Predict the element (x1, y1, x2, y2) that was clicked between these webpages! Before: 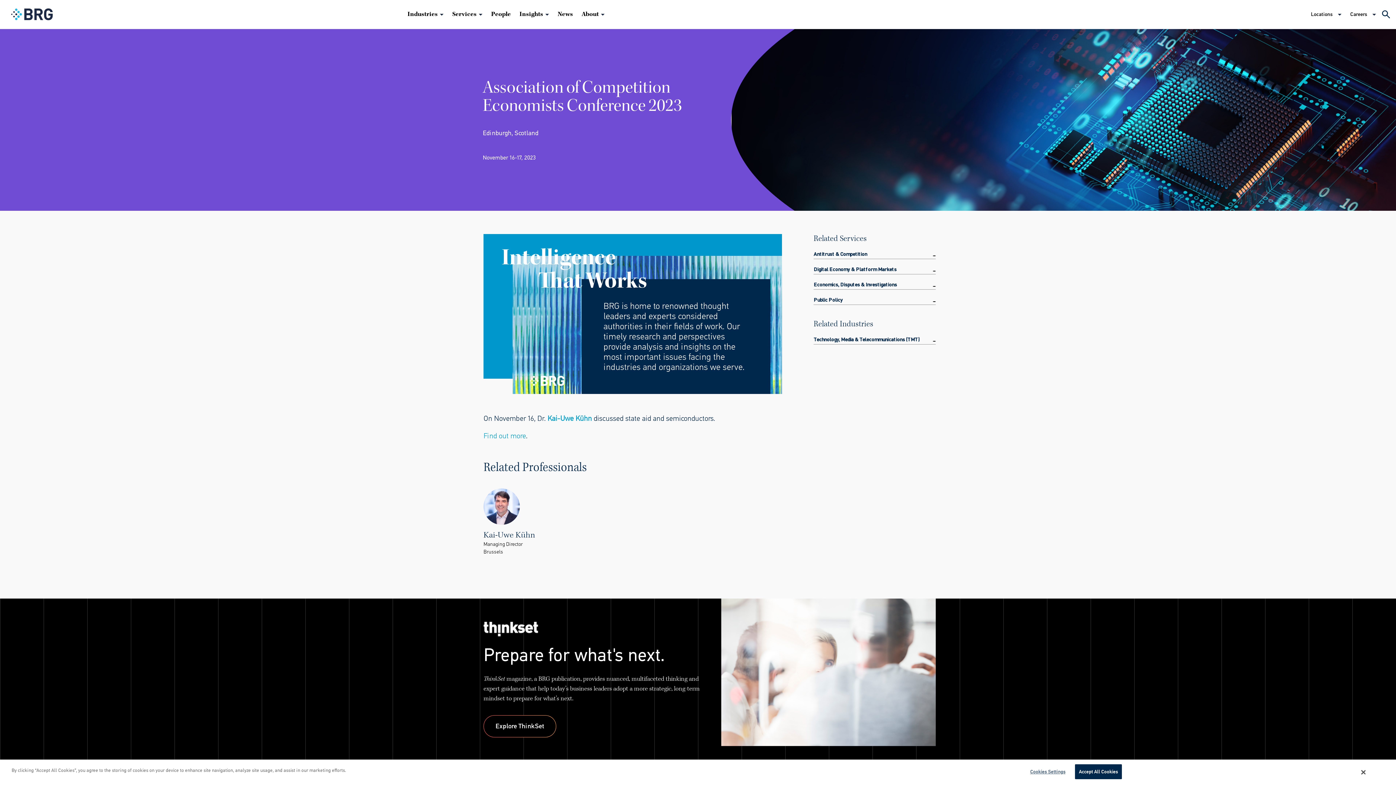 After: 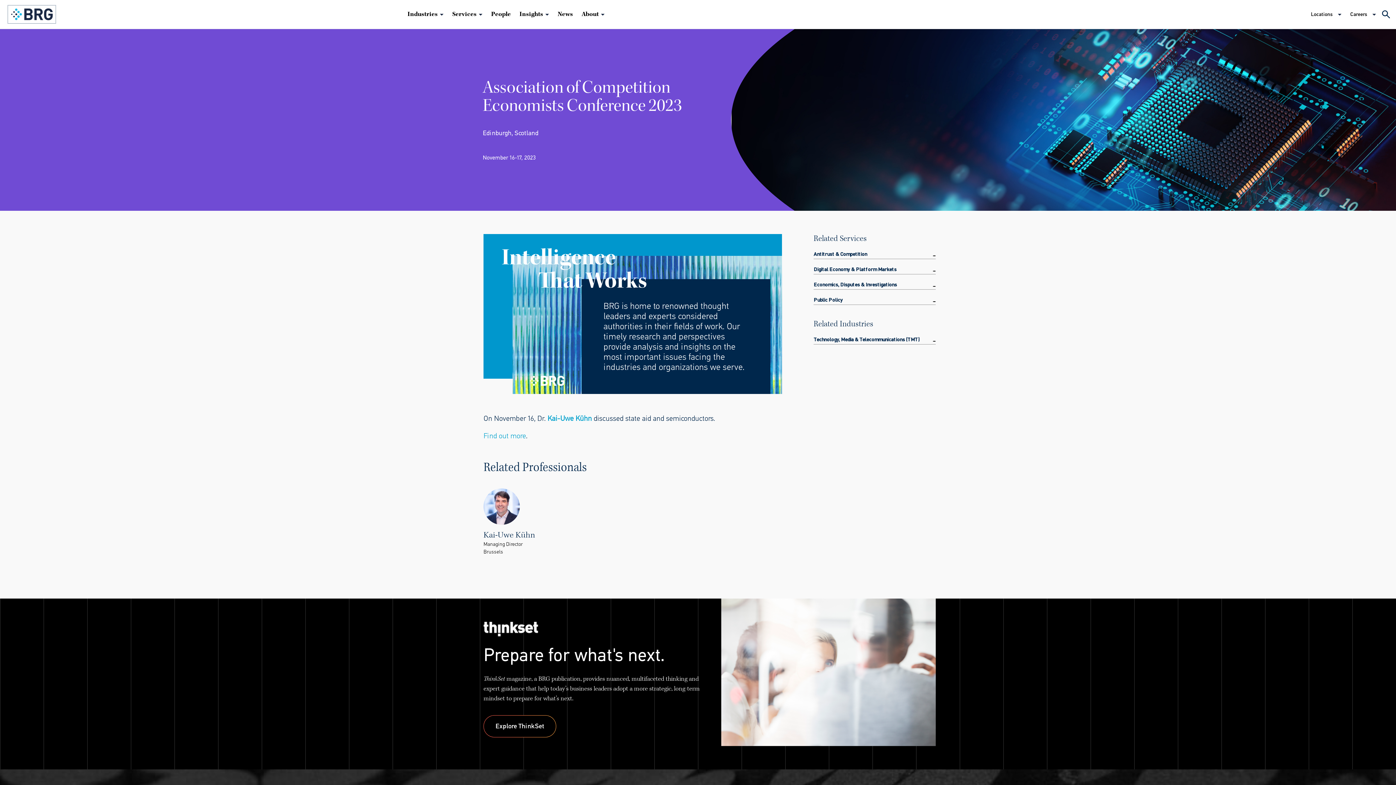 Action: label: Close bbox: (1361, 769, 1365, 776)